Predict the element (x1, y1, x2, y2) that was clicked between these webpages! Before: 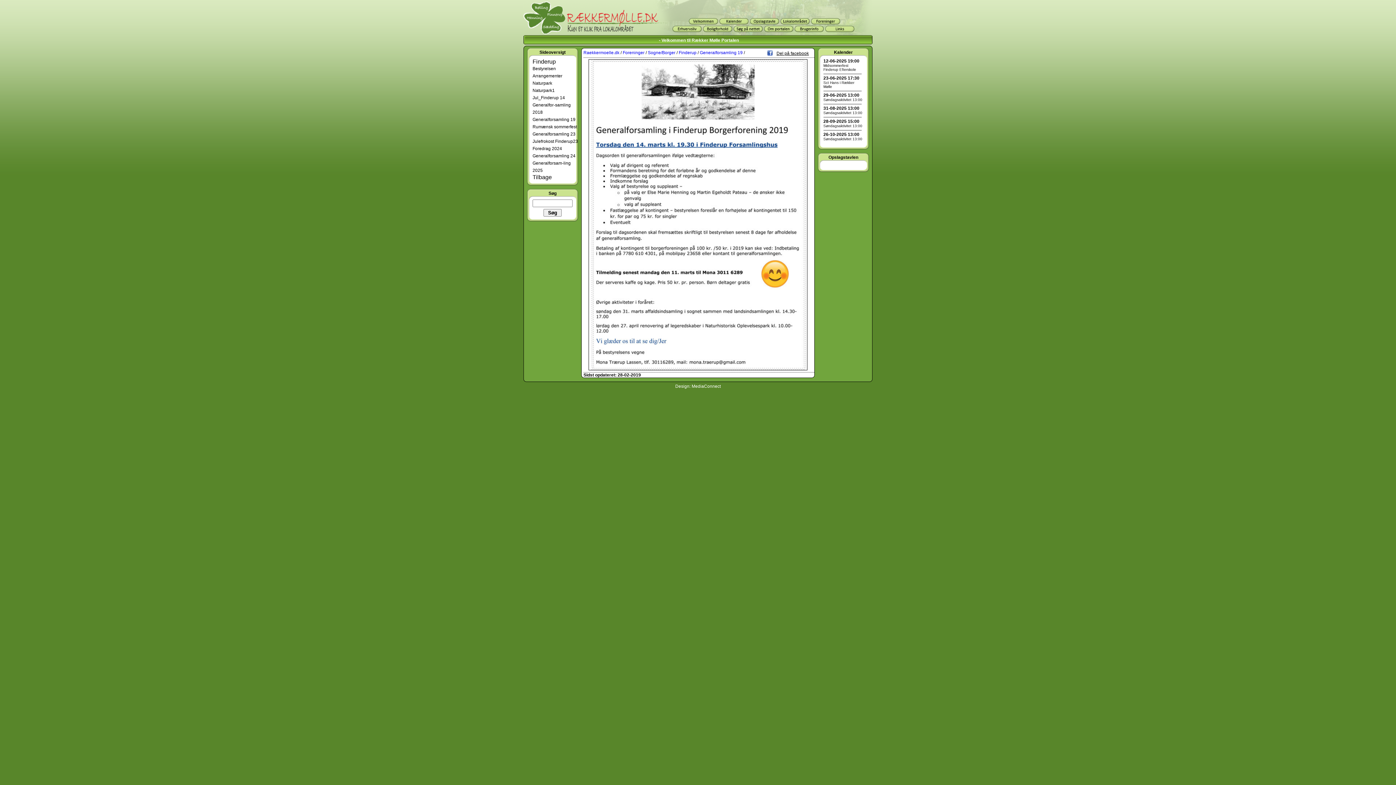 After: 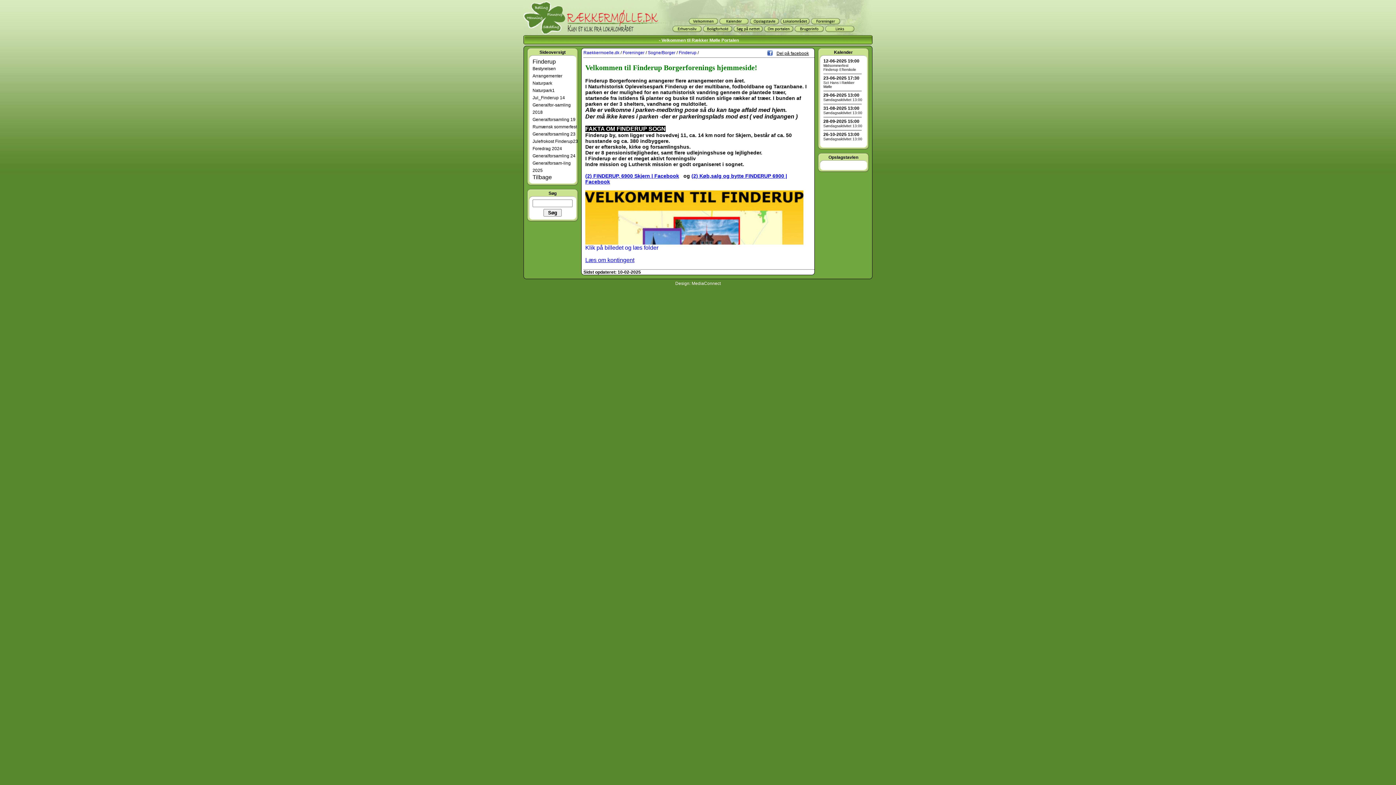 Action: bbox: (678, 50, 696, 55) label: Finderup